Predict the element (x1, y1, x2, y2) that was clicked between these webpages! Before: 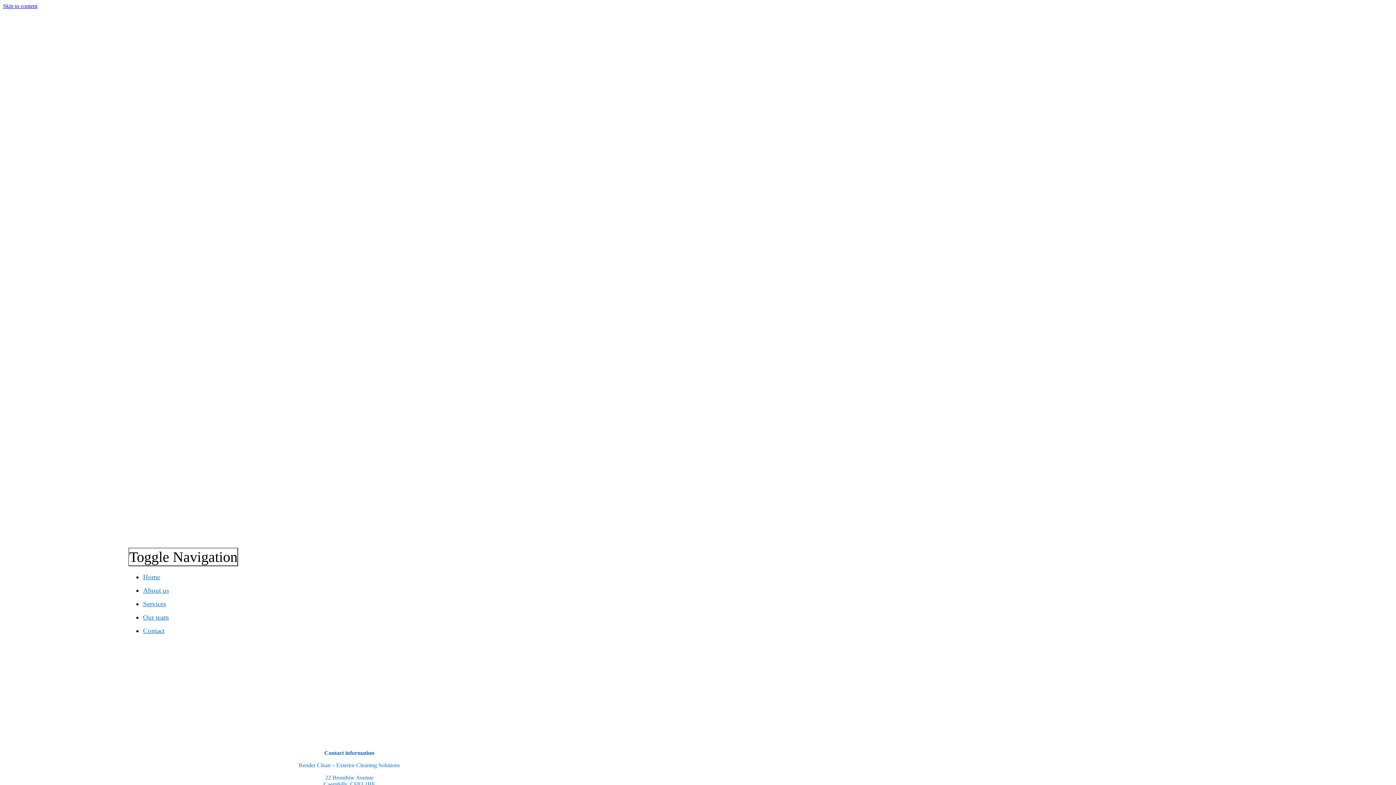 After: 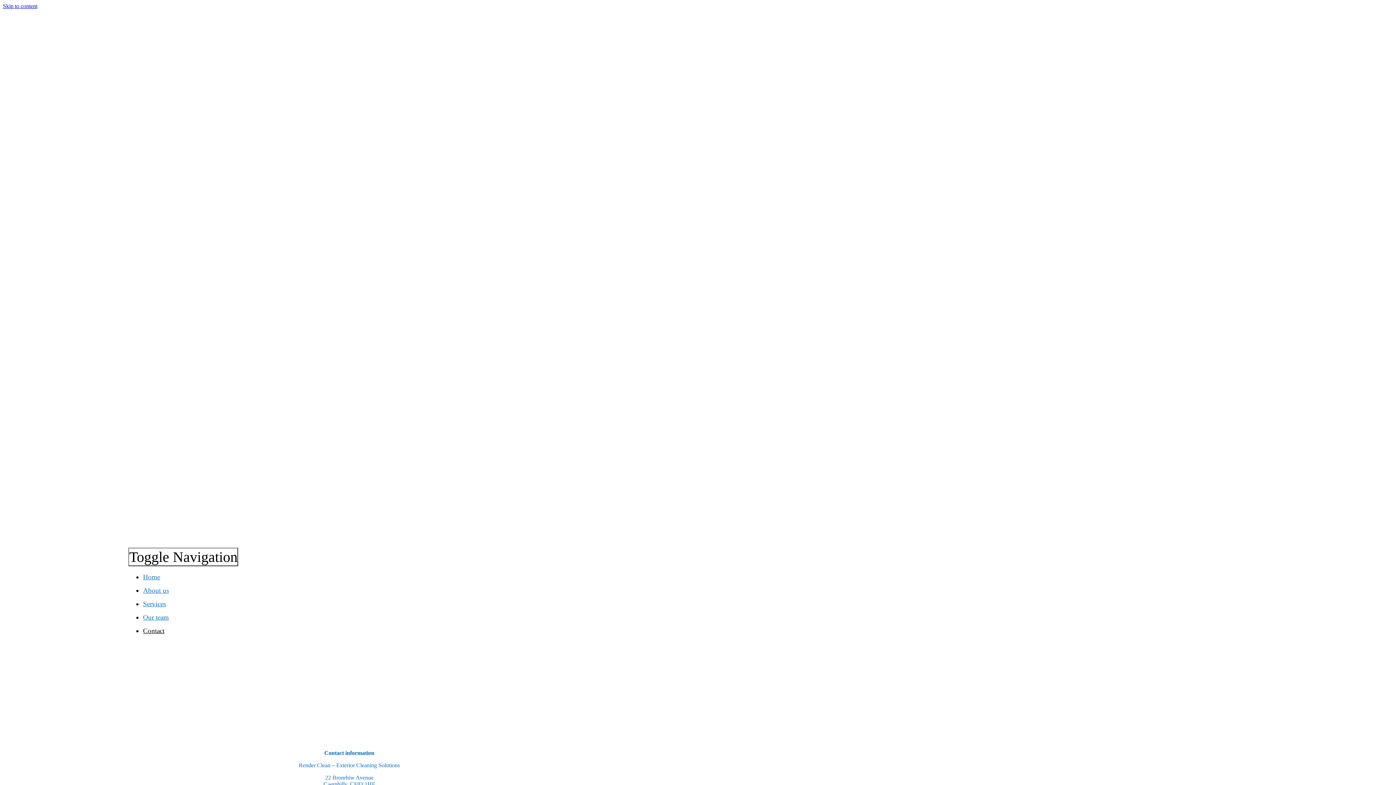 Action: bbox: (143, 627, 164, 634) label: Contact